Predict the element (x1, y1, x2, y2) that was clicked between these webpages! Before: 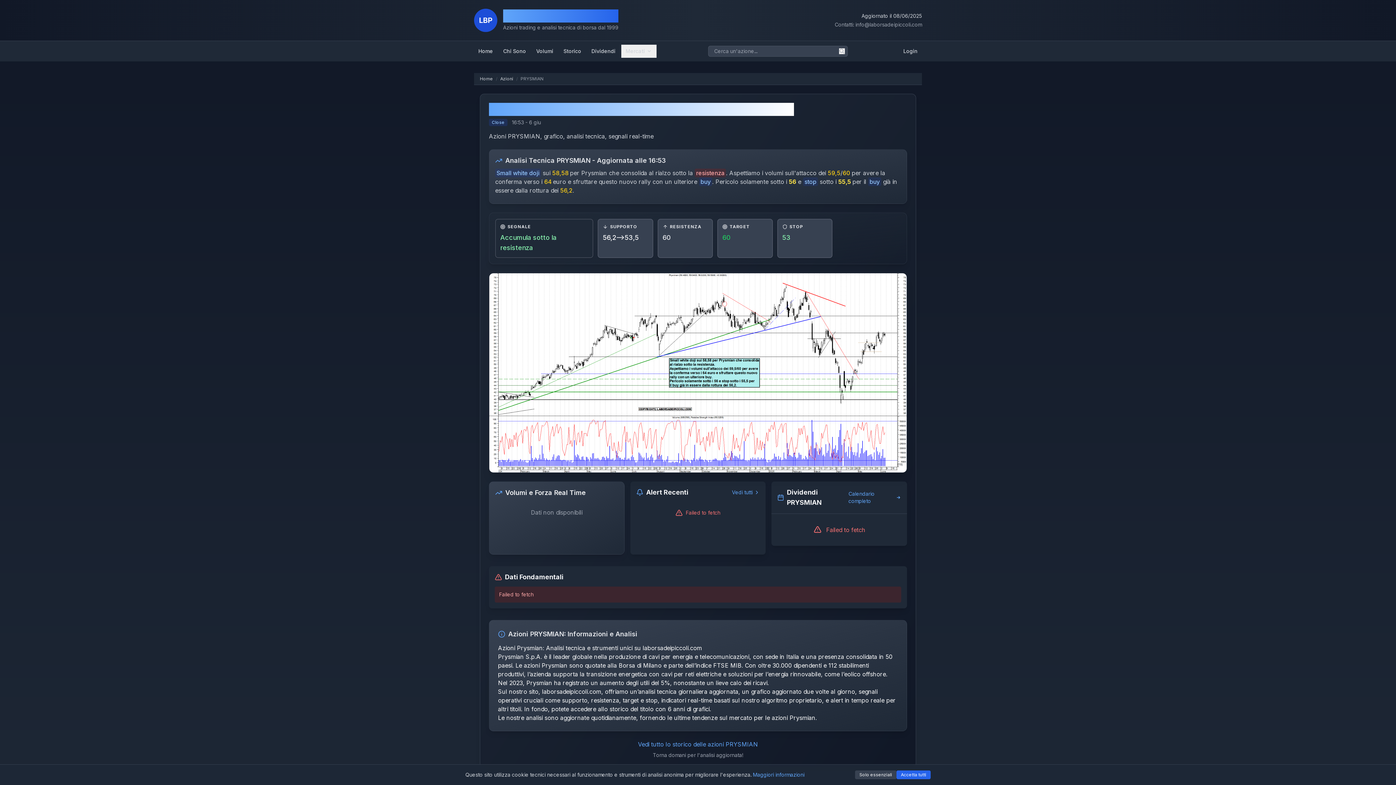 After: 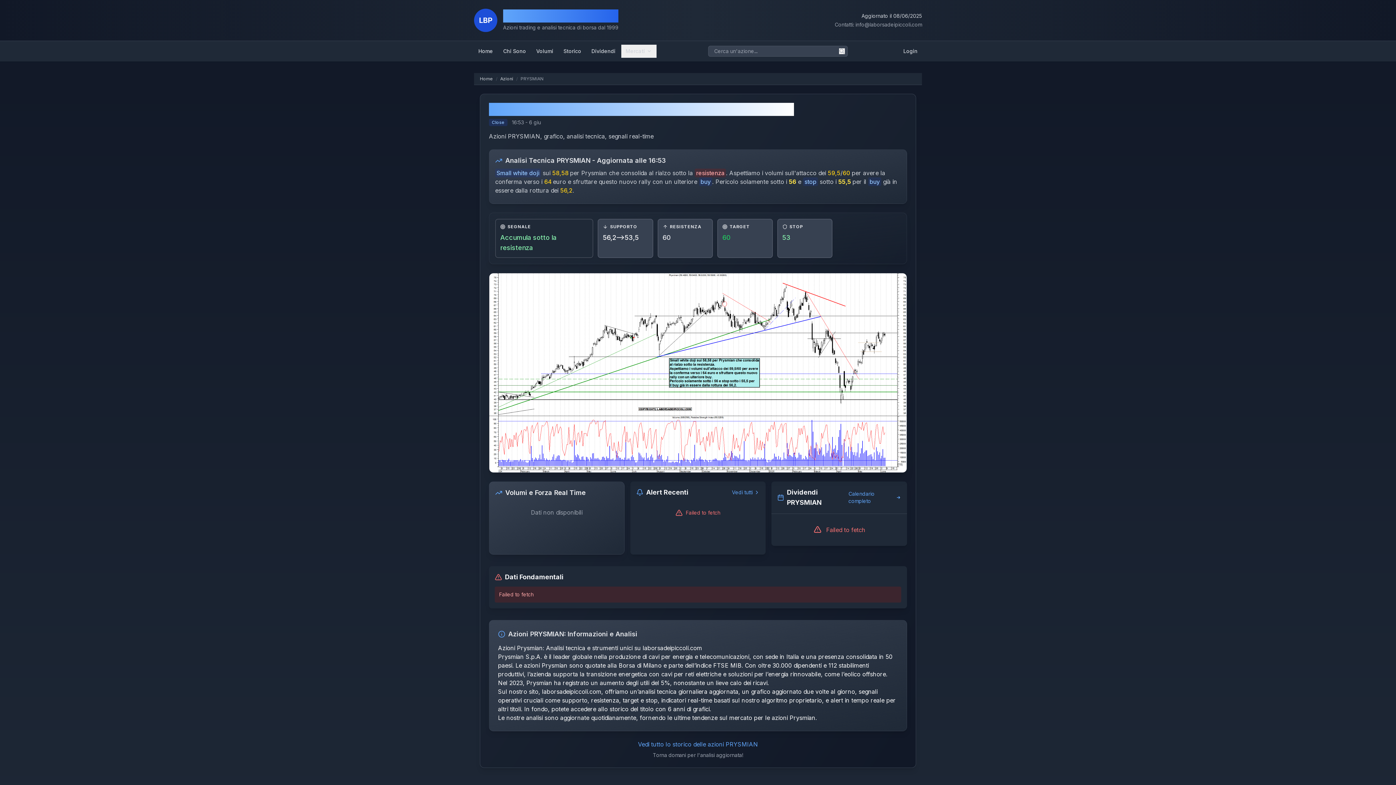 Action: label: Solo essenziali bbox: (855, 770, 896, 779)